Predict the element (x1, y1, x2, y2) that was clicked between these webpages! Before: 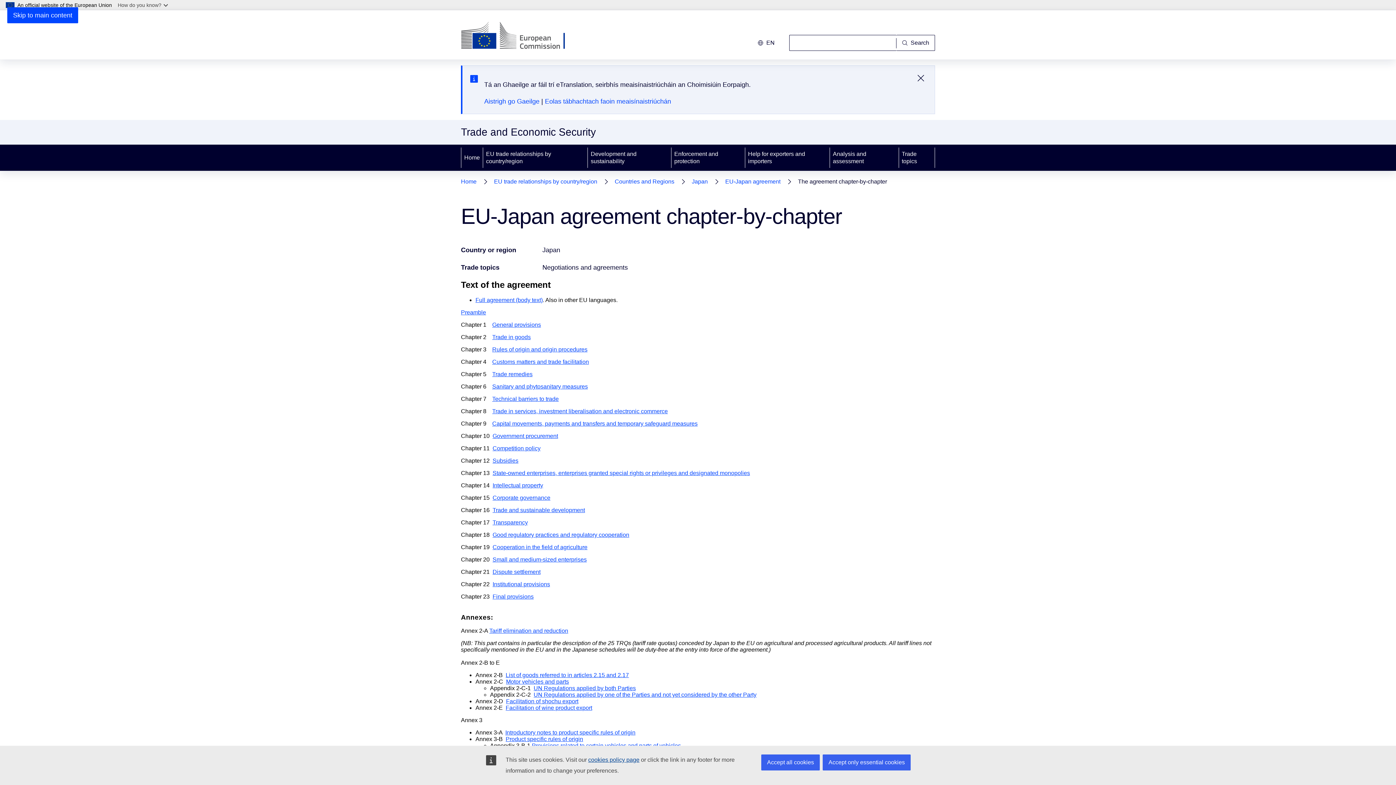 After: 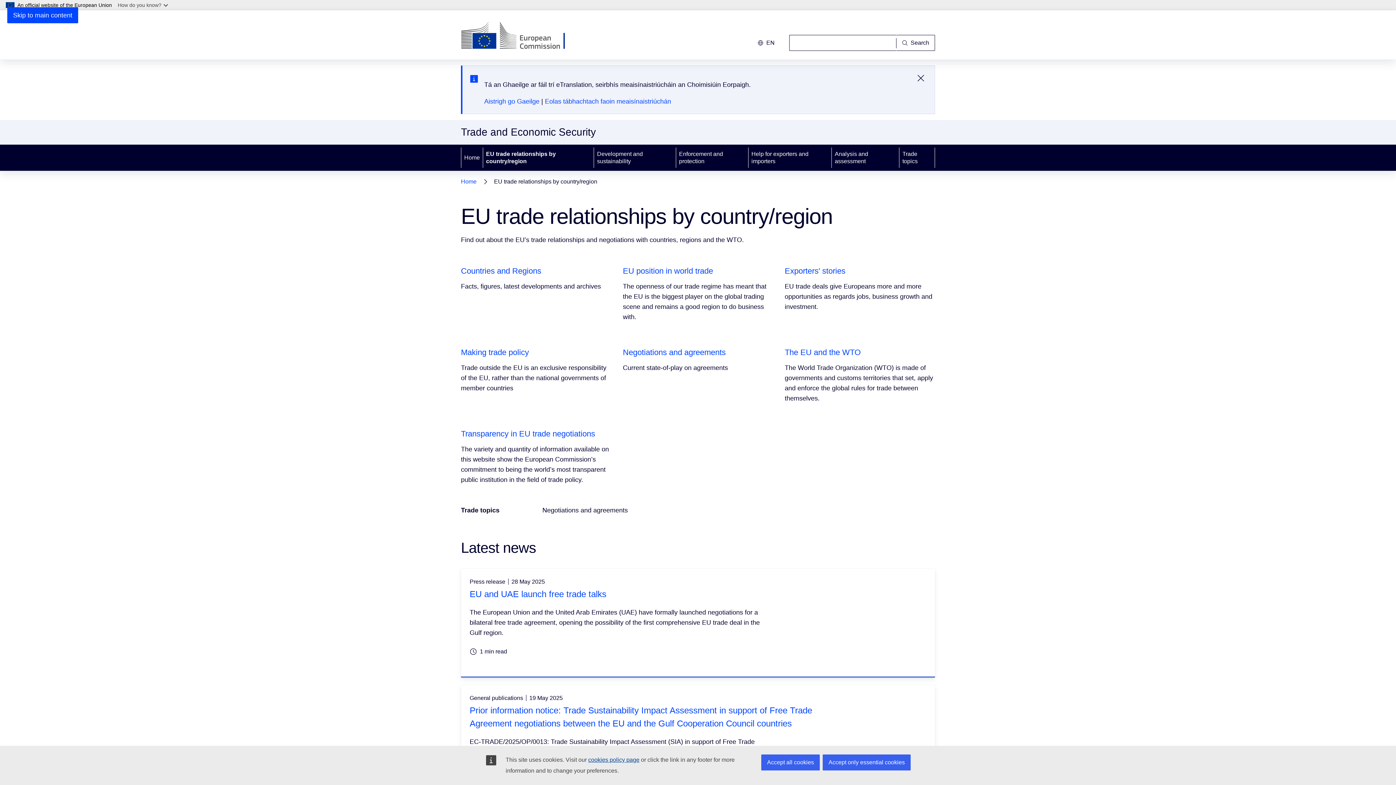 Action: label: EU trade relationships by country/region bbox: (483, 144, 587, 170)